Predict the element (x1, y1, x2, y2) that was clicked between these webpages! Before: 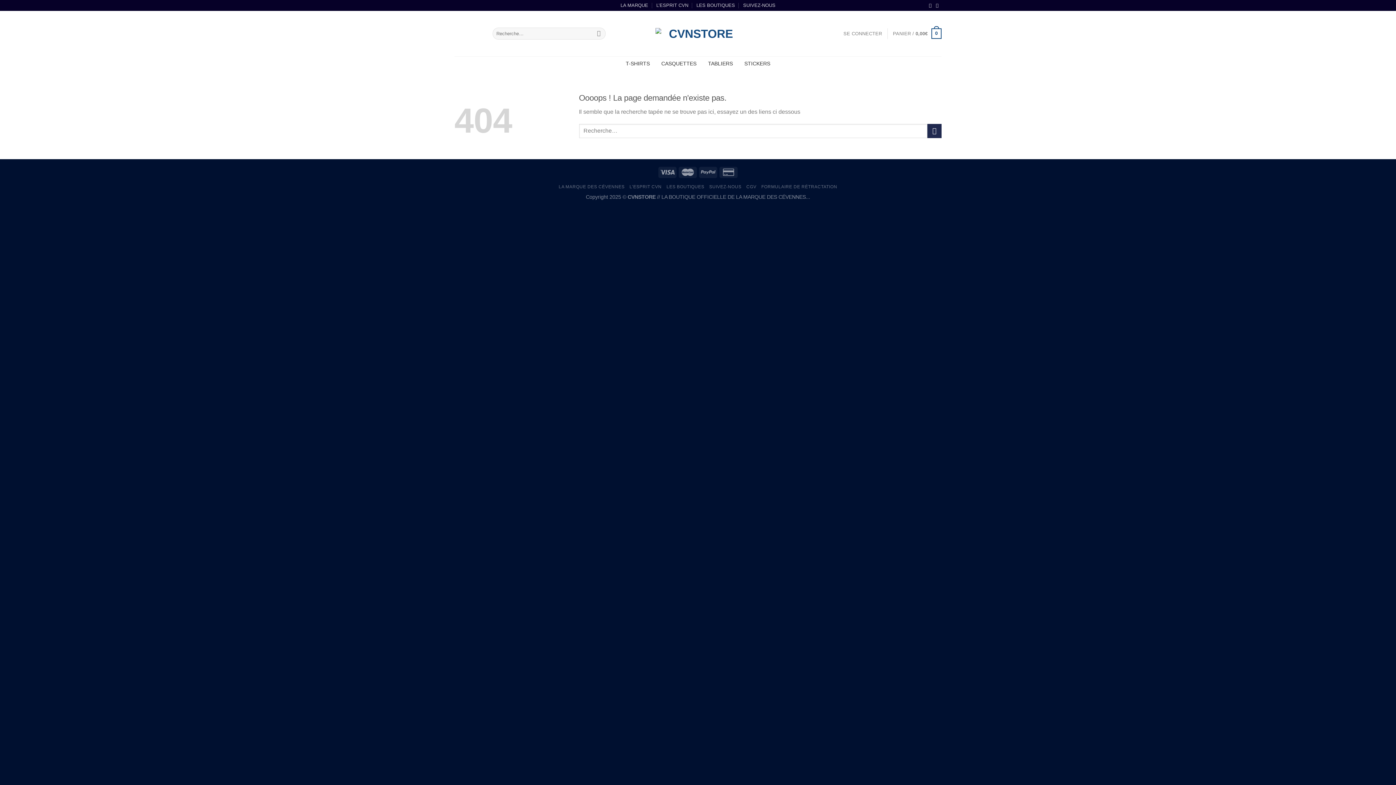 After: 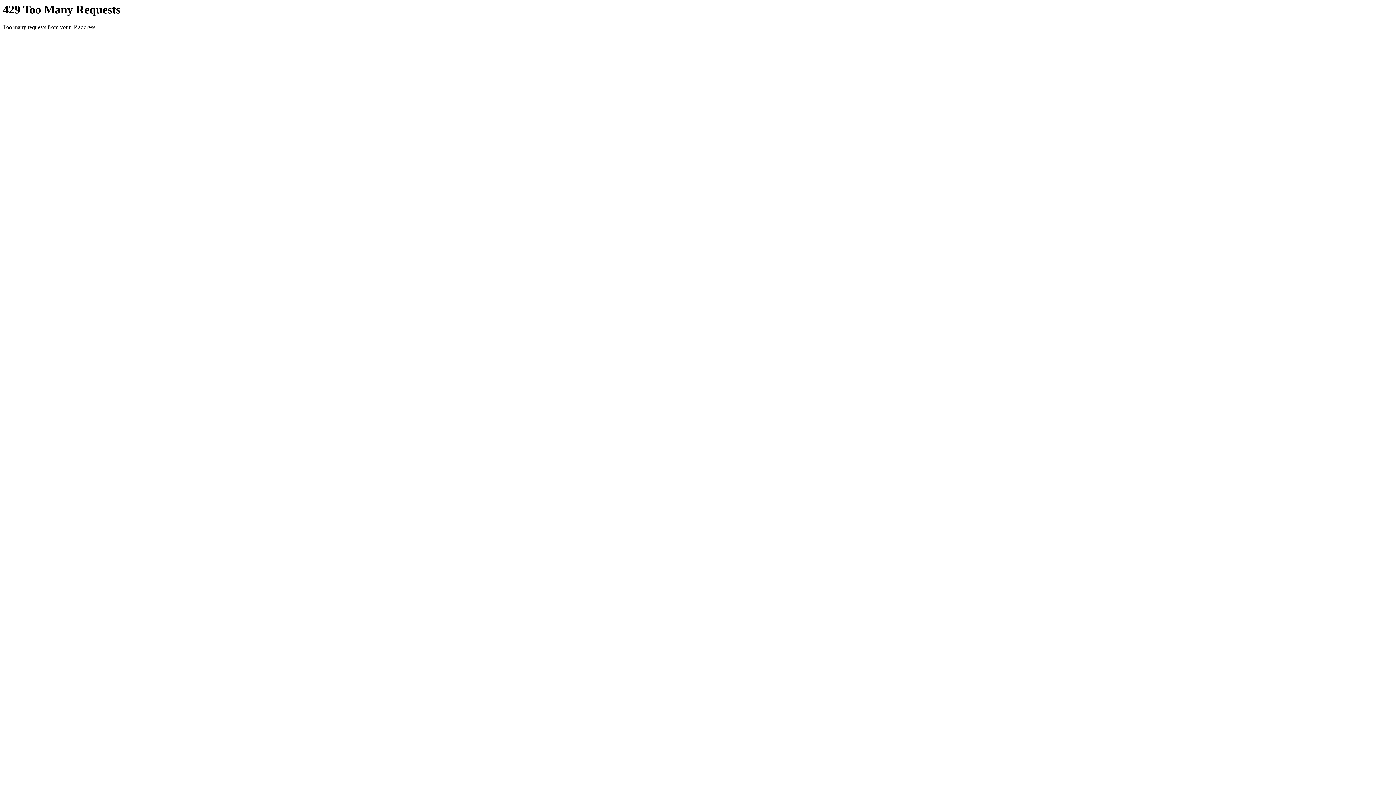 Action: label: T-SHIRTS bbox: (621, 56, 653, 70)